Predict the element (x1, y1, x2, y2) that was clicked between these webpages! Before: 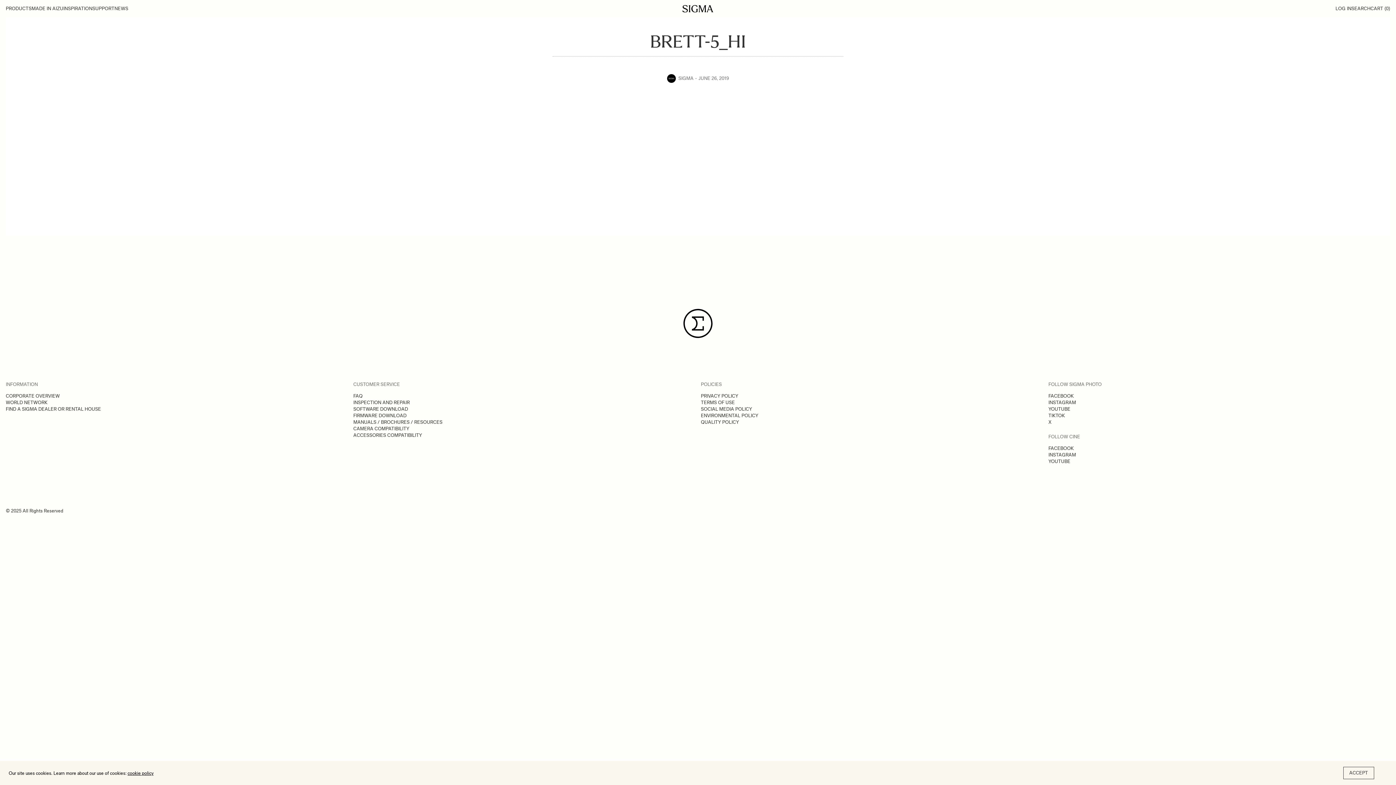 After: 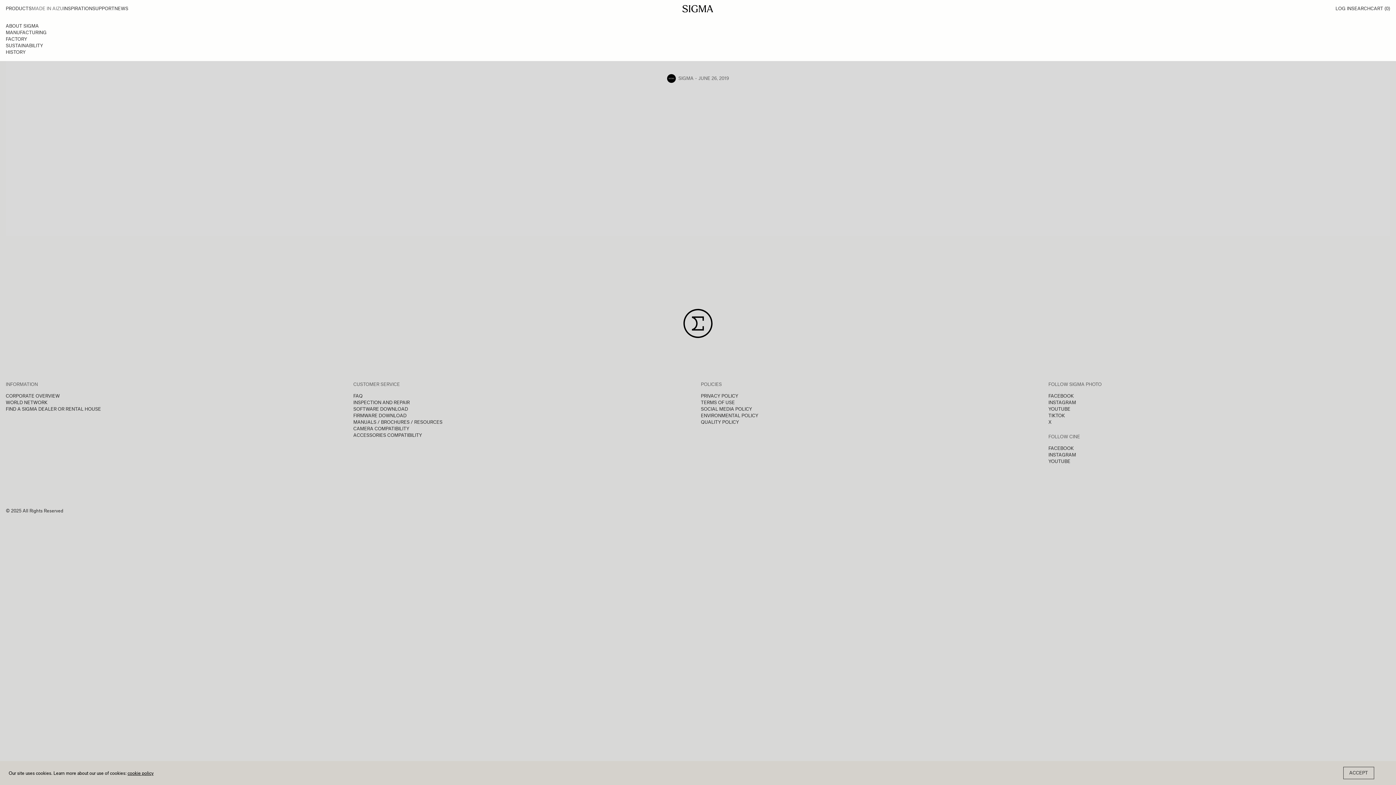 Action: label: MADE IN AIZU bbox: (31, 0, 63, 17)